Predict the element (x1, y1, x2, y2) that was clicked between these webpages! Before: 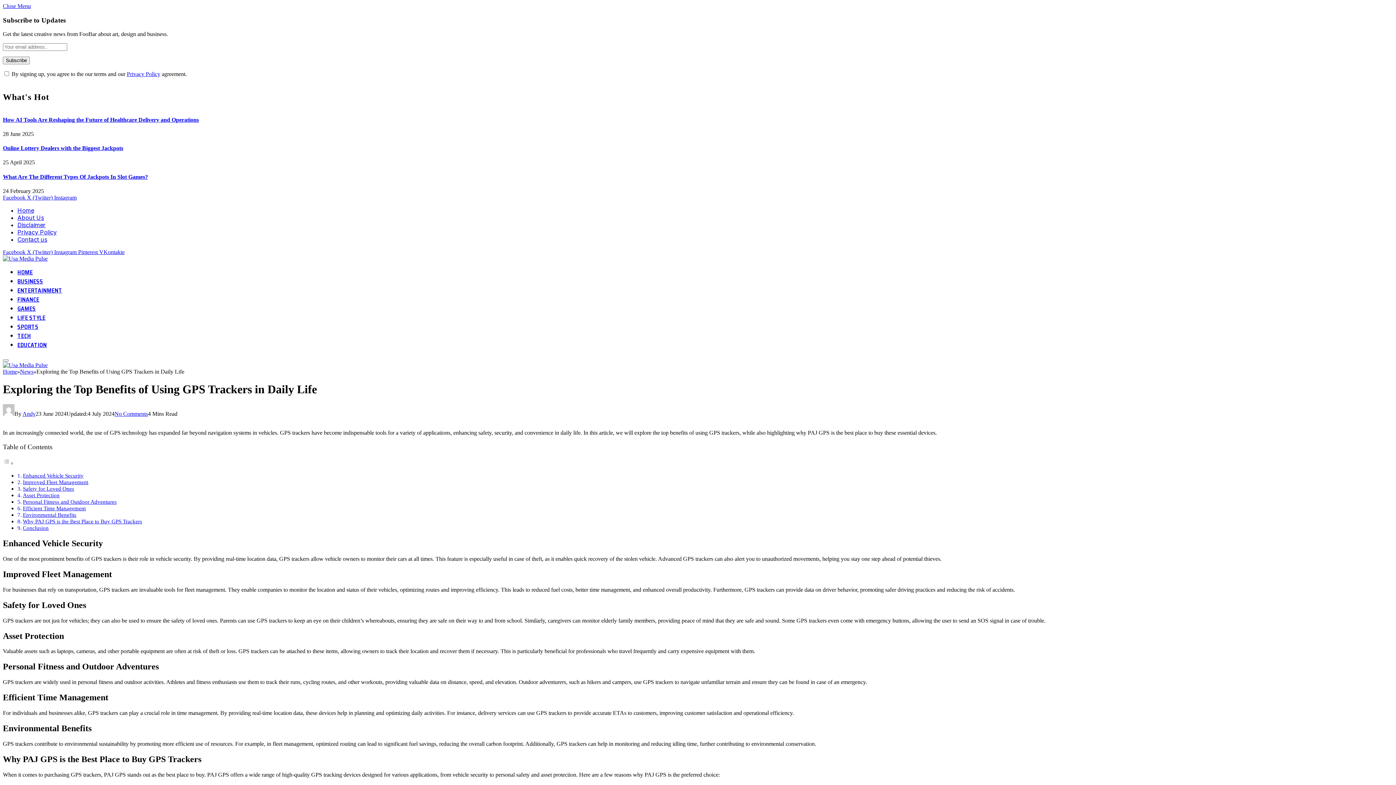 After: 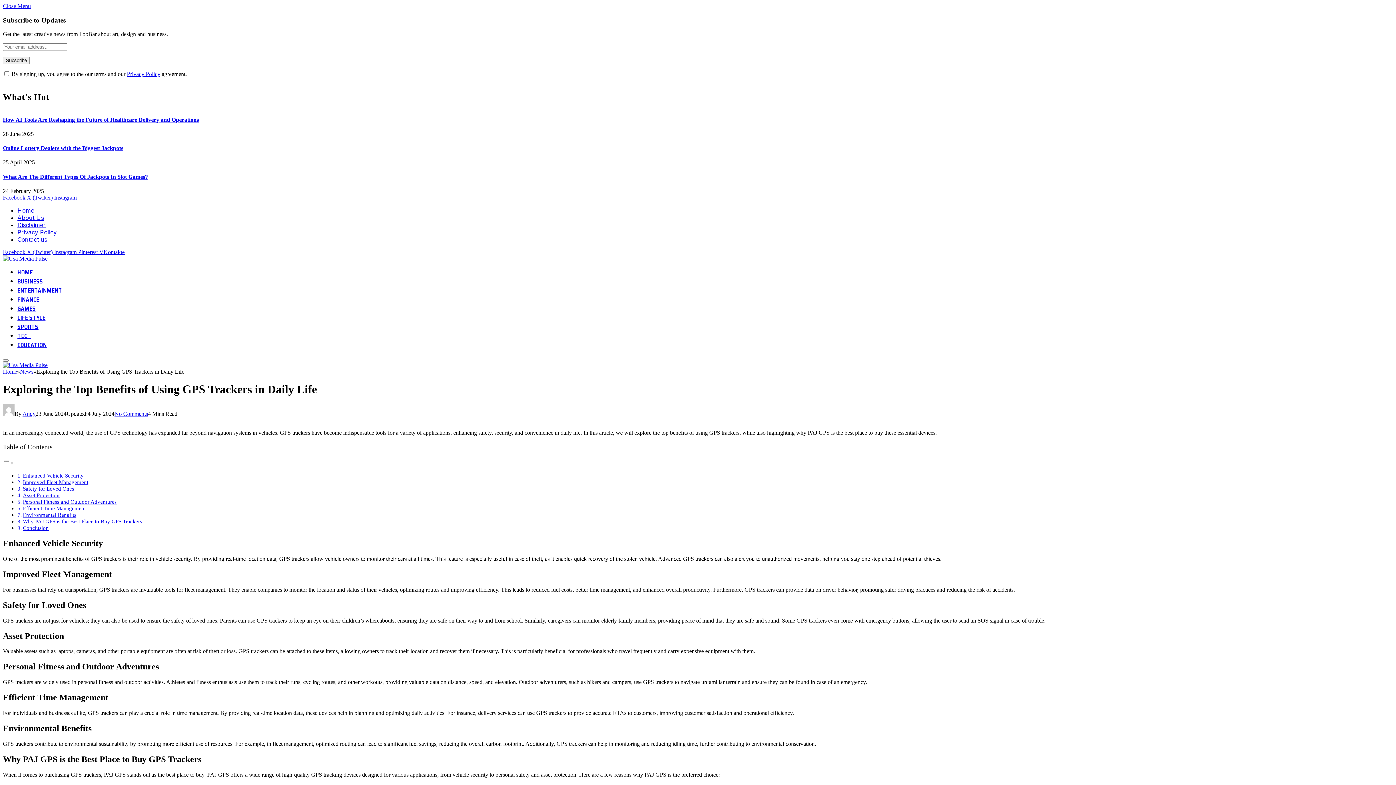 Action: bbox: (114, 410, 148, 417) label: No Comments